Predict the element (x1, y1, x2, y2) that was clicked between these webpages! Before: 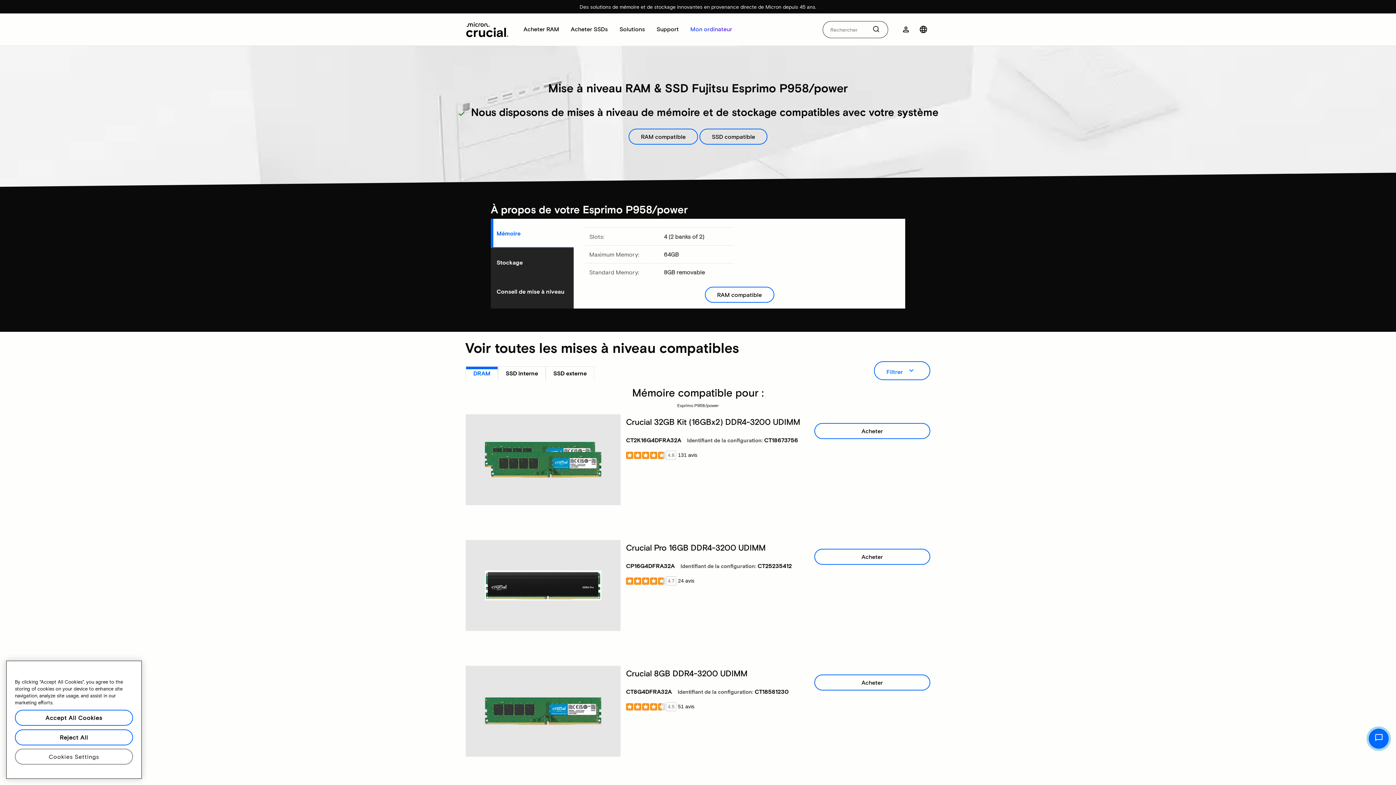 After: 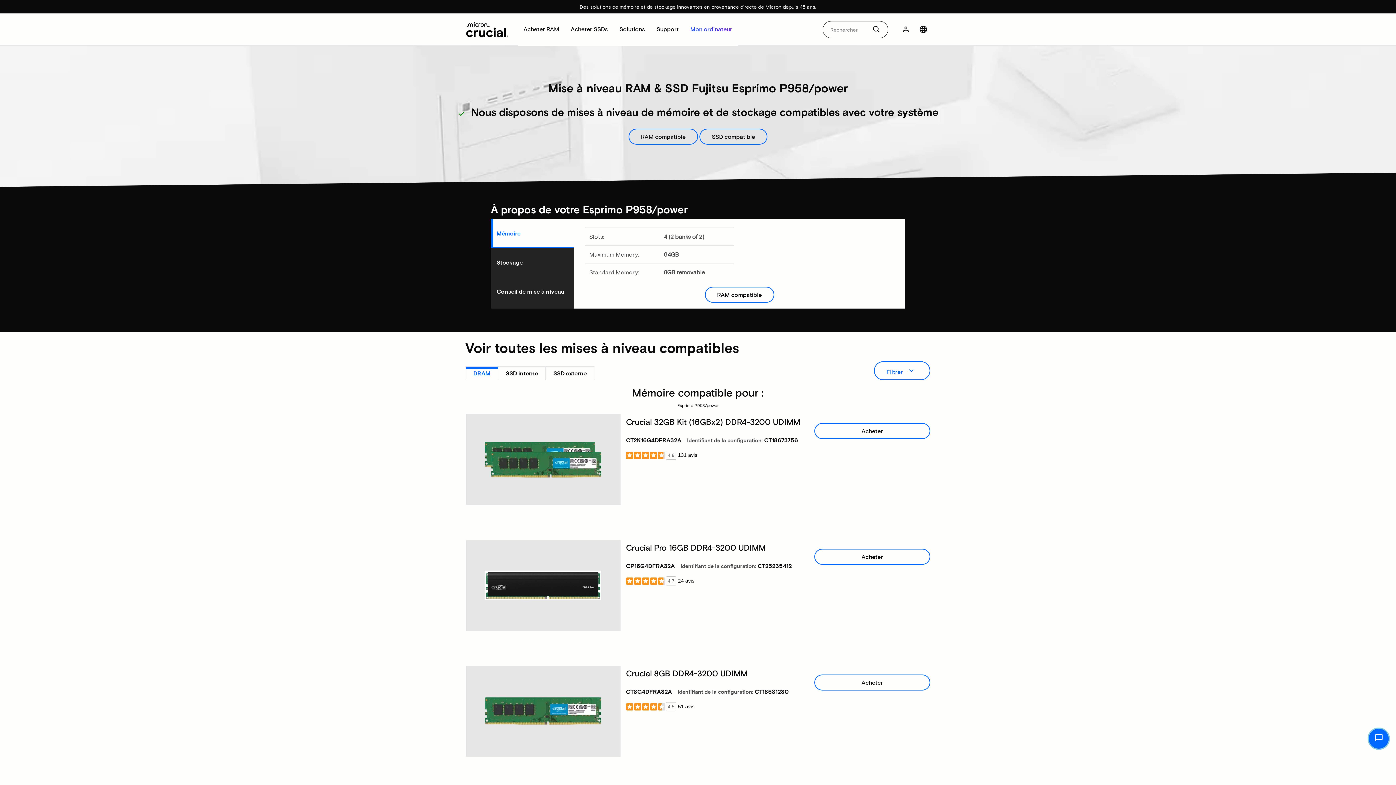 Action: label: Accept All Cookies bbox: (14, 736, 133, 752)